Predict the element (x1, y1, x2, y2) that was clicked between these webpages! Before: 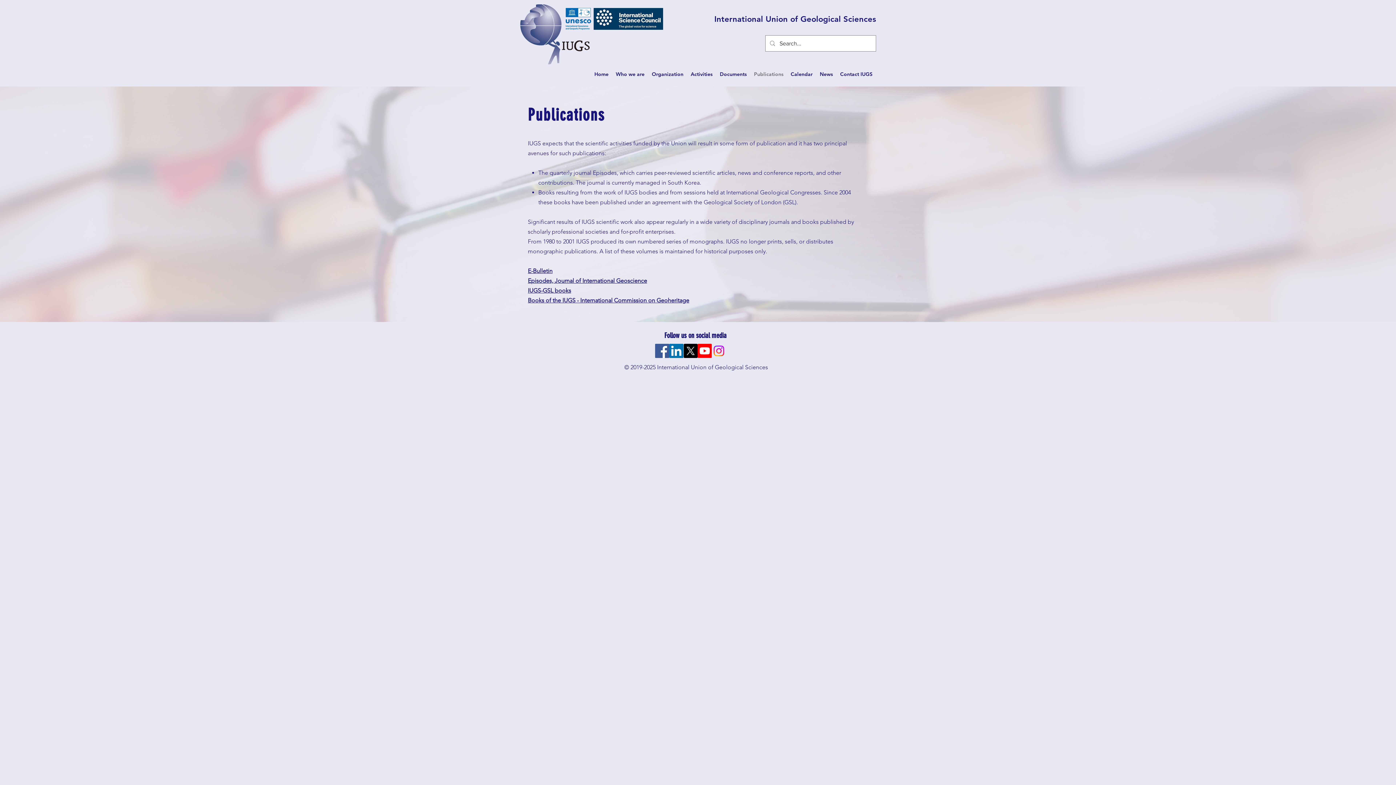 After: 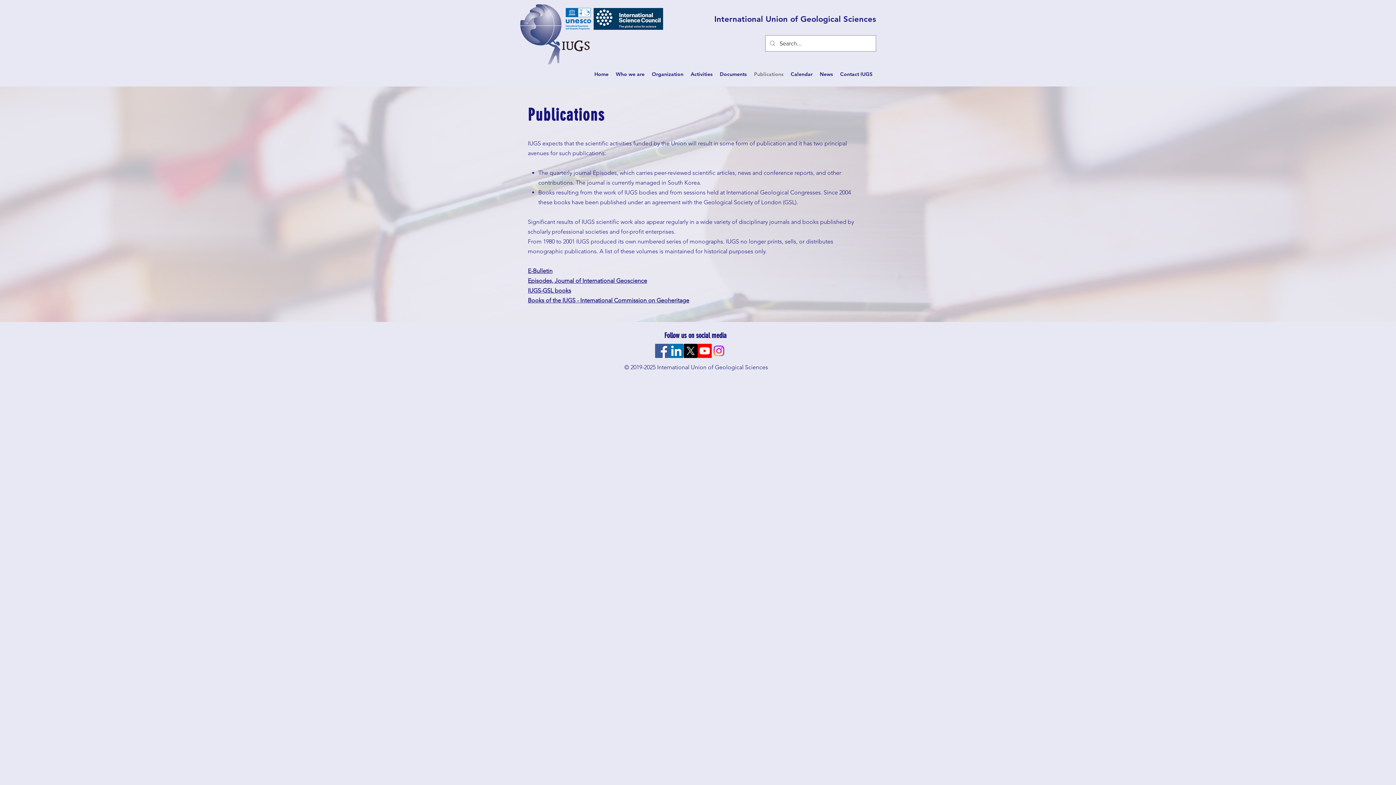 Action: label: Publications bbox: (750, 66, 787, 82)